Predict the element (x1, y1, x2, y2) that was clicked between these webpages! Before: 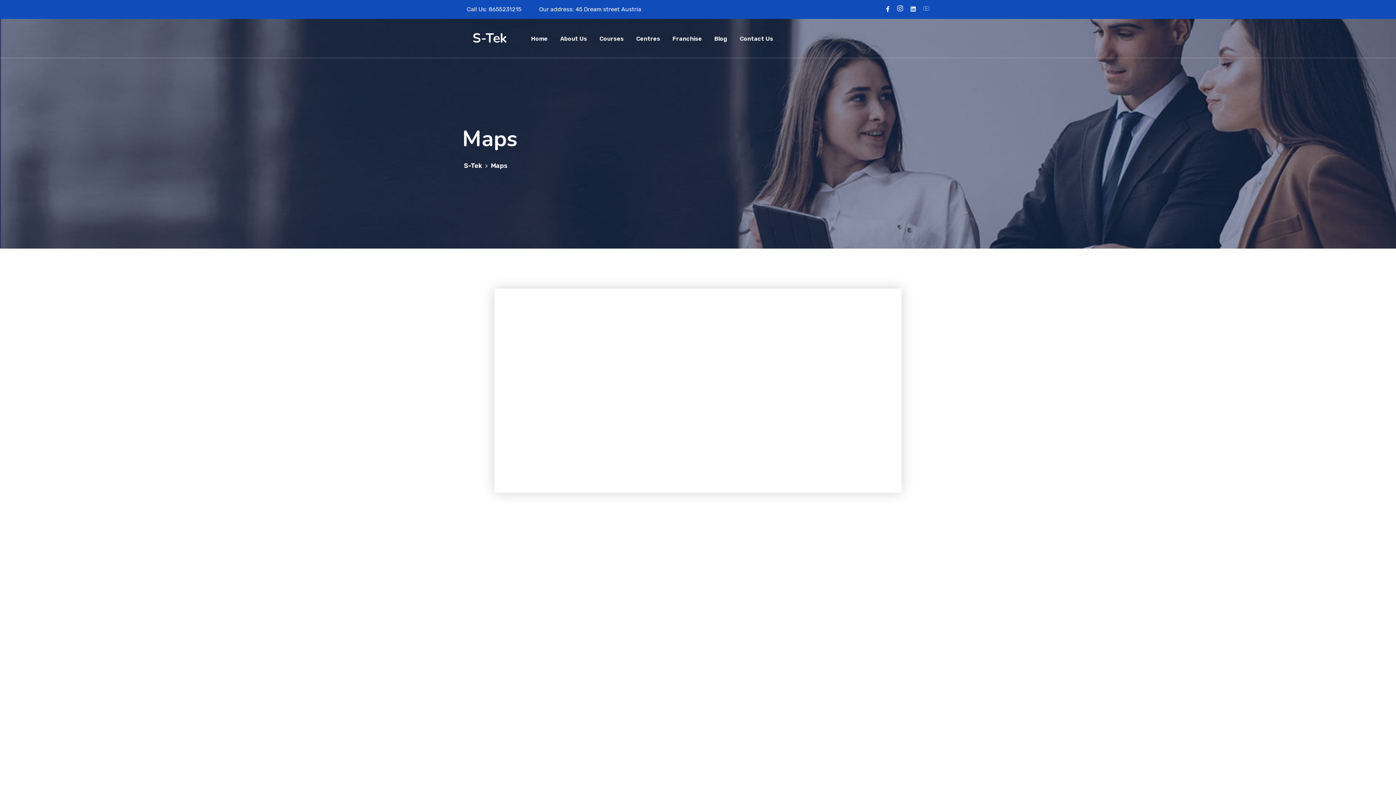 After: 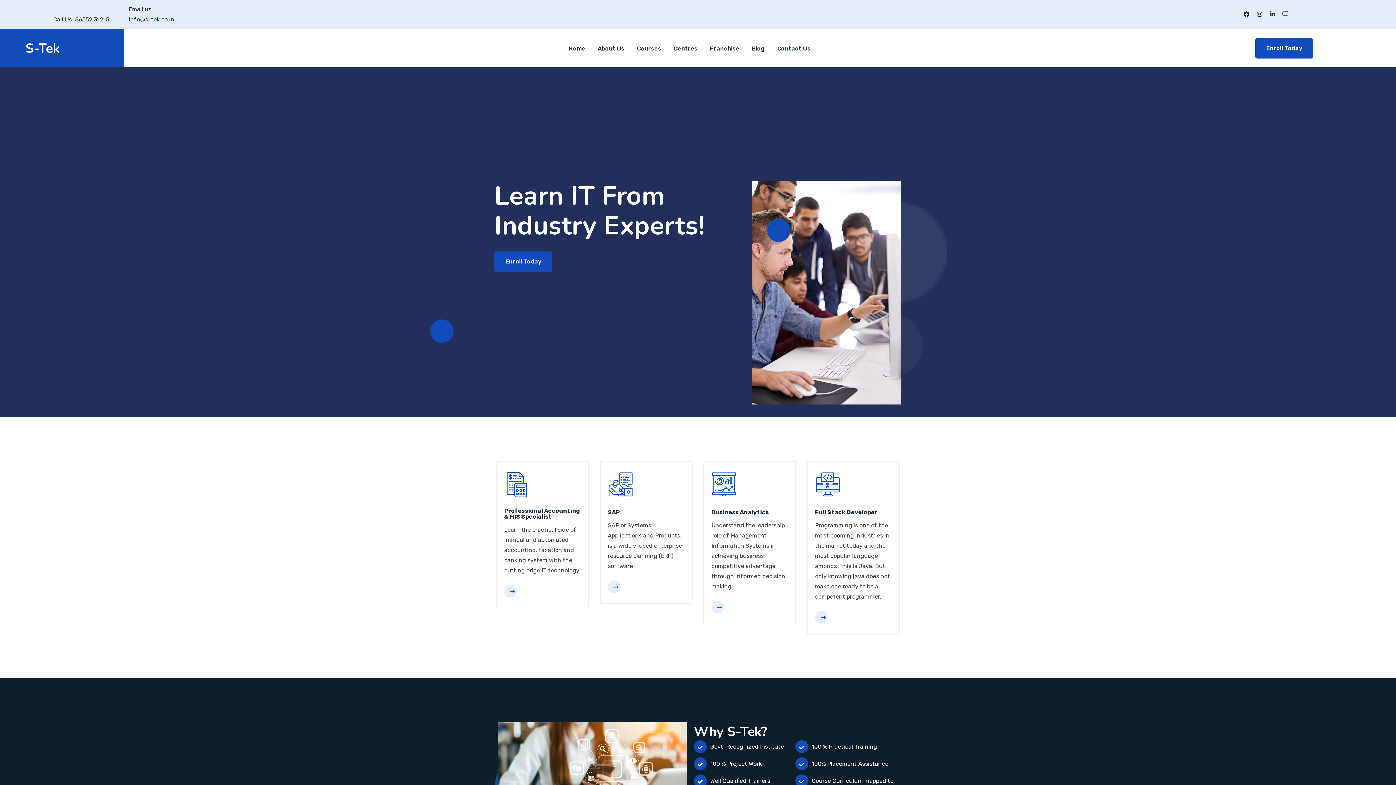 Action: label: S-Tek bbox: (463, 161, 482, 169)